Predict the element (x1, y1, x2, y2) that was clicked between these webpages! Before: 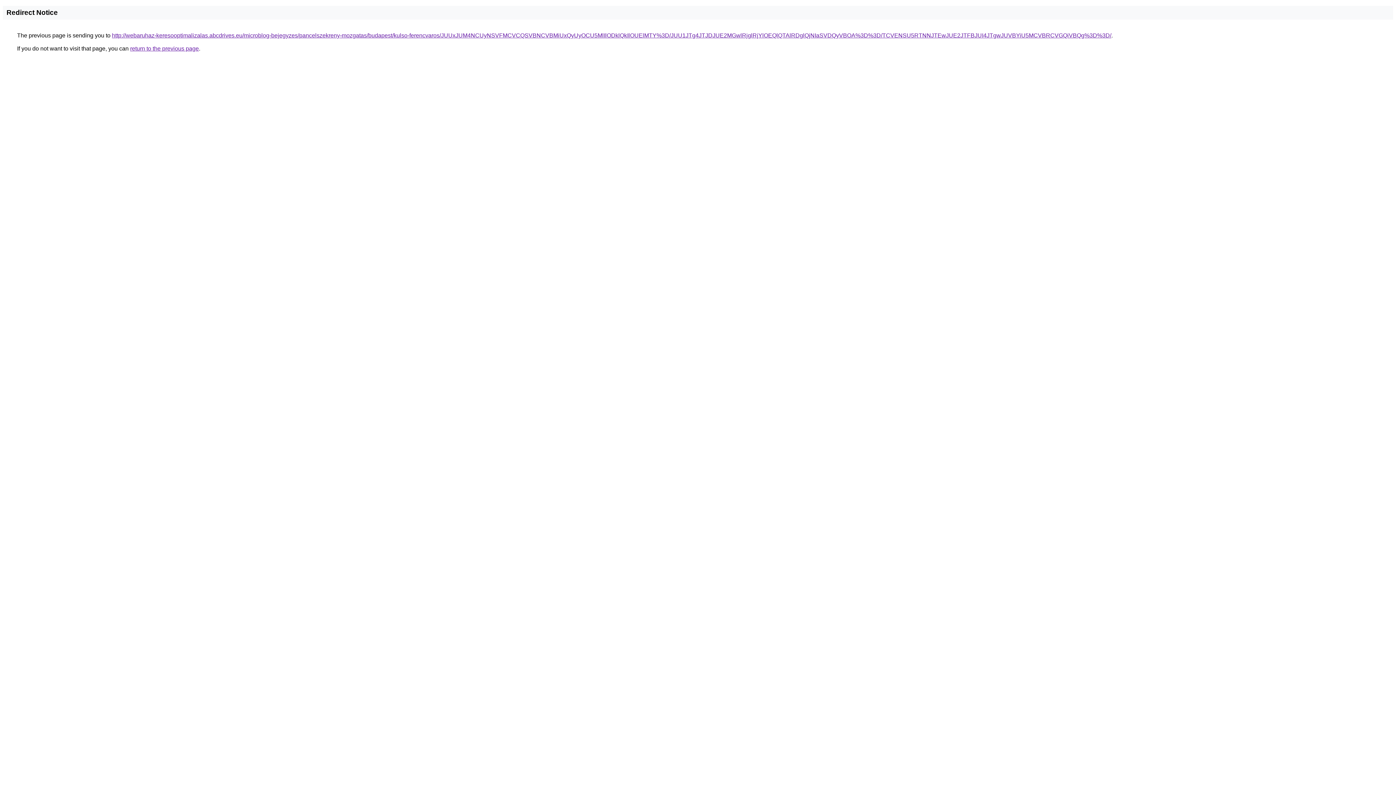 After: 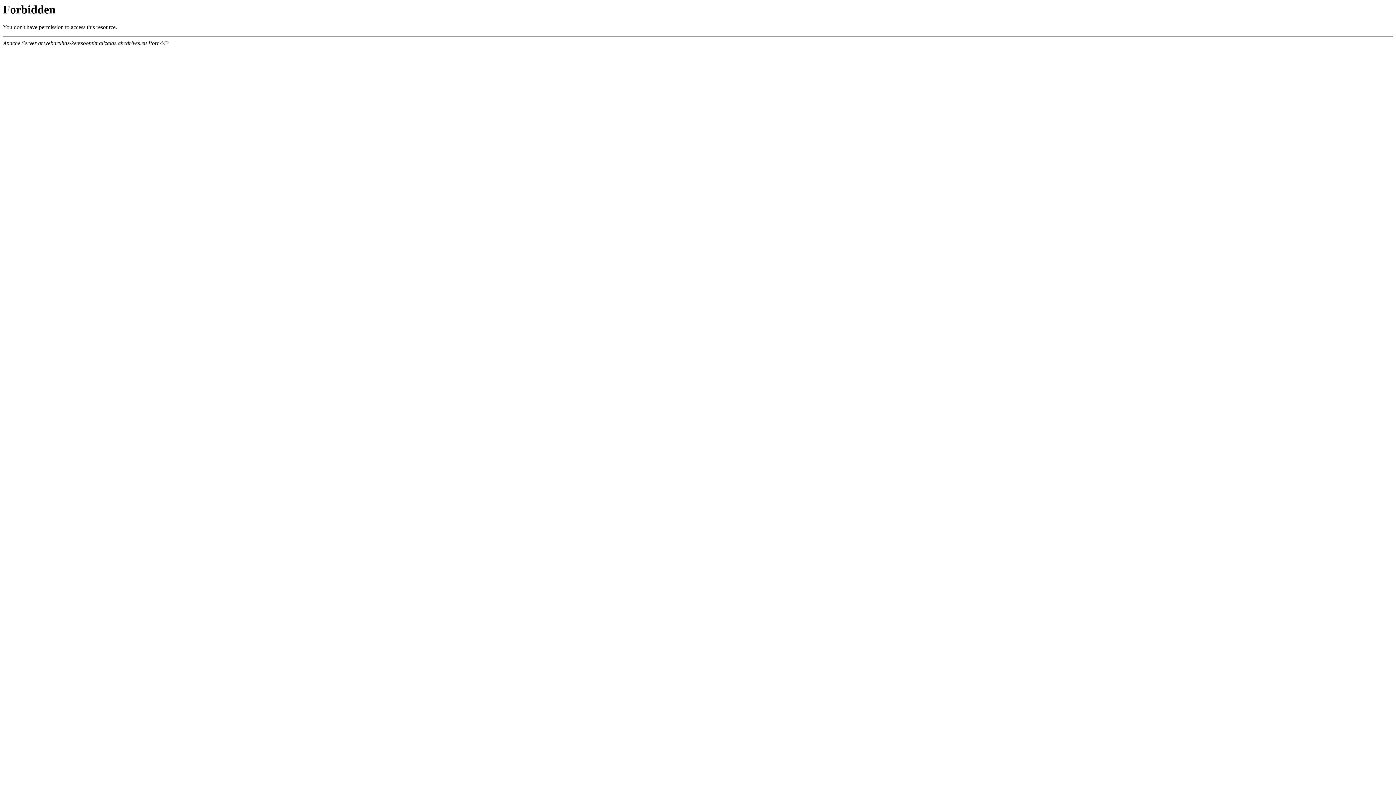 Action: bbox: (112, 32, 1111, 38) label: http://webaruhaz-keresooptimalizalas.abcdrives.eu/microblog-bejegyzes/pancelszekreny-mozgatas/budapest/kulso-ferencvaros/JUUxJUM4NCUyNSVFMCVCQSVBNCVBMiUxQyUyOCU5MlIlODklQkIlOUElMTY%3D/JUU1JTg4JTJDJUE2MGwlRjglRjYlOEQlQTAlRDglQjNIaSVDQyVBOA%3D%3D/TCVENSU5RTNNJTEwJUE2JTFBJUI4JTgwJUVBYiU5MCVBRCVGQiVBQg%3D%3D/